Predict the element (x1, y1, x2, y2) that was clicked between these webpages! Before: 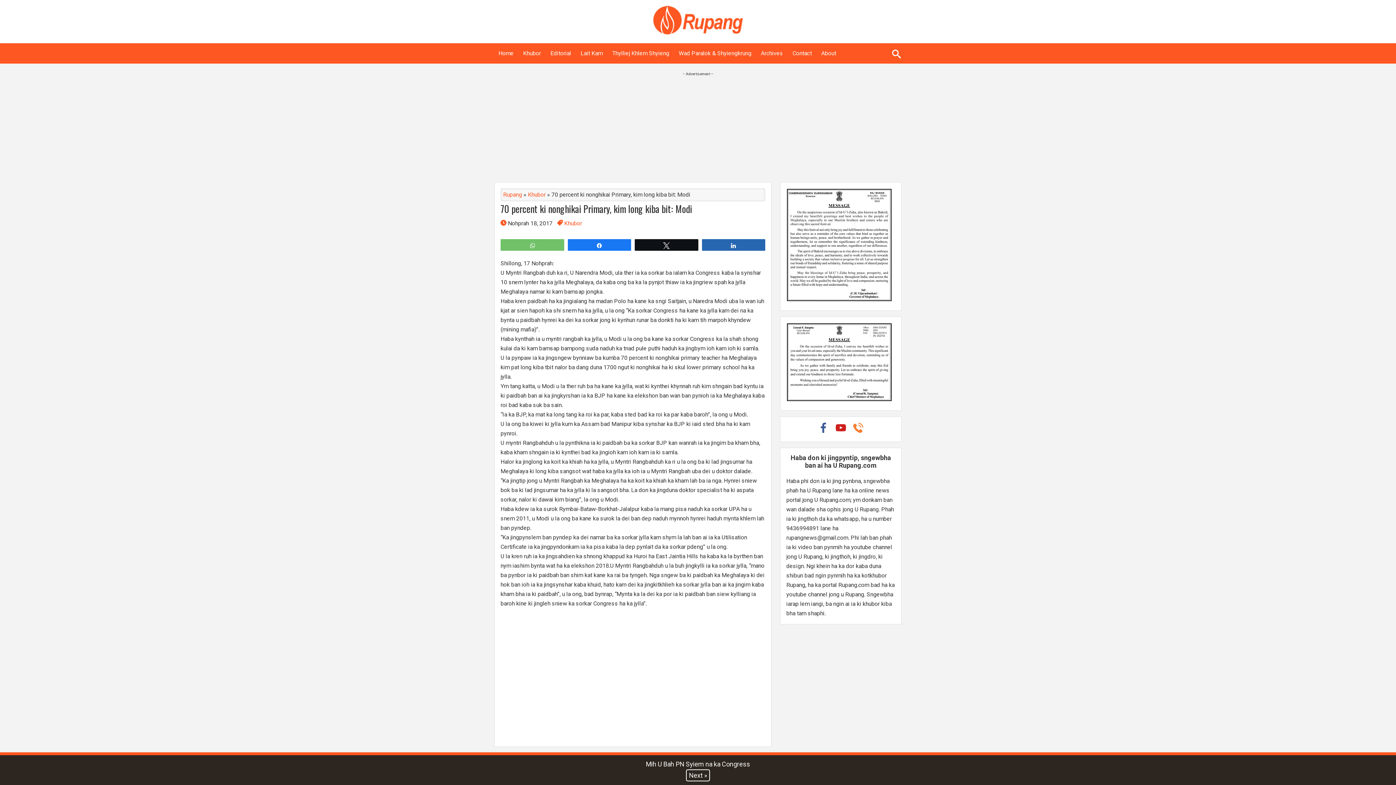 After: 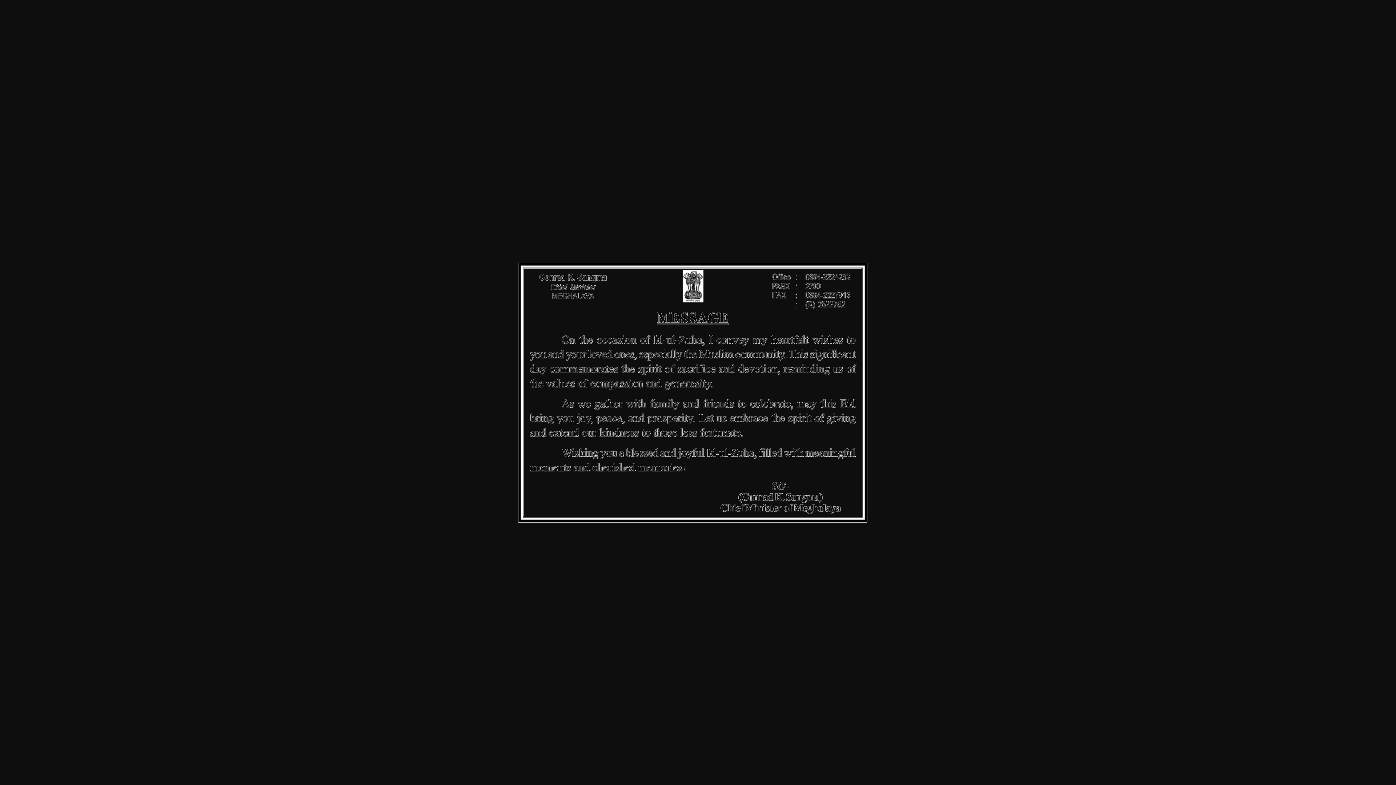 Action: bbox: (786, 396, 895, 403)